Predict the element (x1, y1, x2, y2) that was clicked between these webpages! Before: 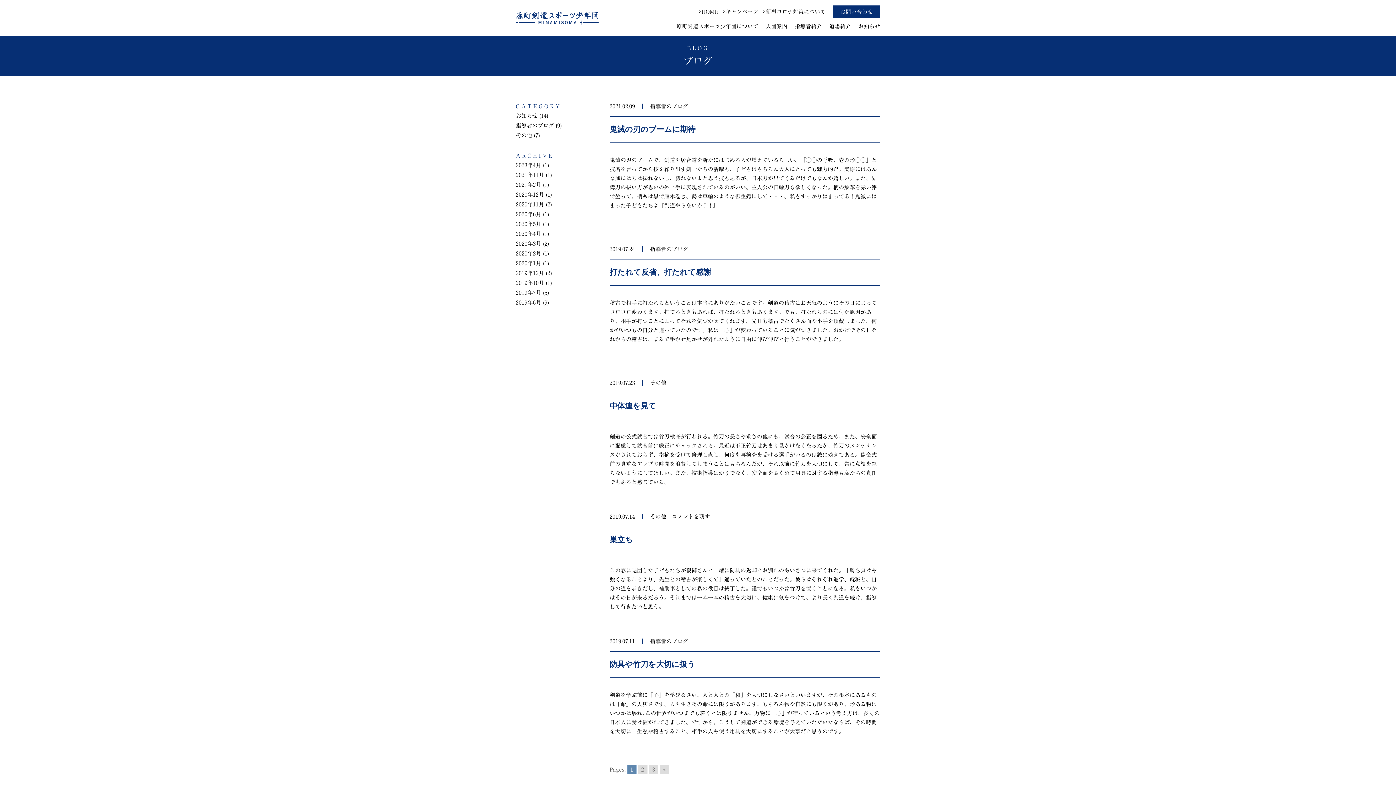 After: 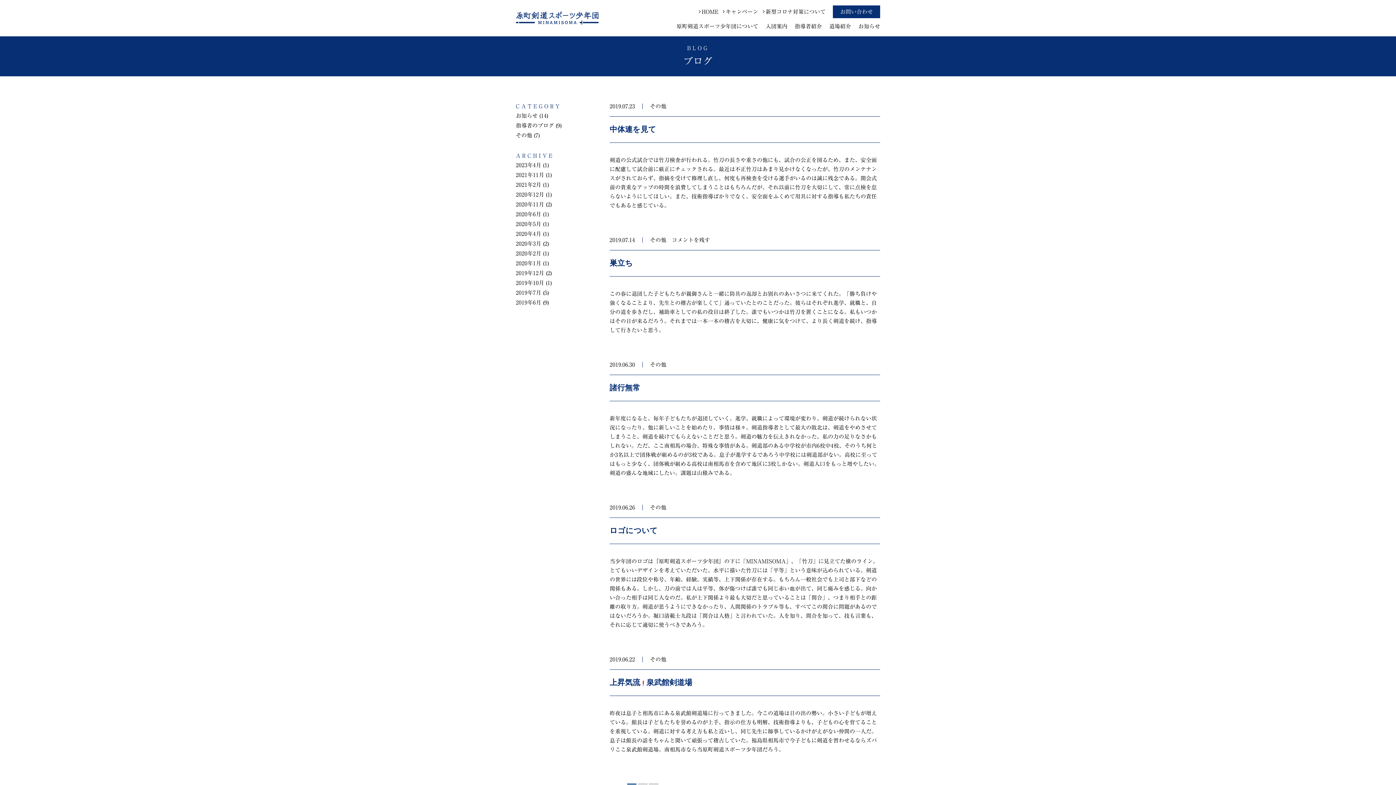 Action: bbox: (516, 132, 532, 138) label: その他